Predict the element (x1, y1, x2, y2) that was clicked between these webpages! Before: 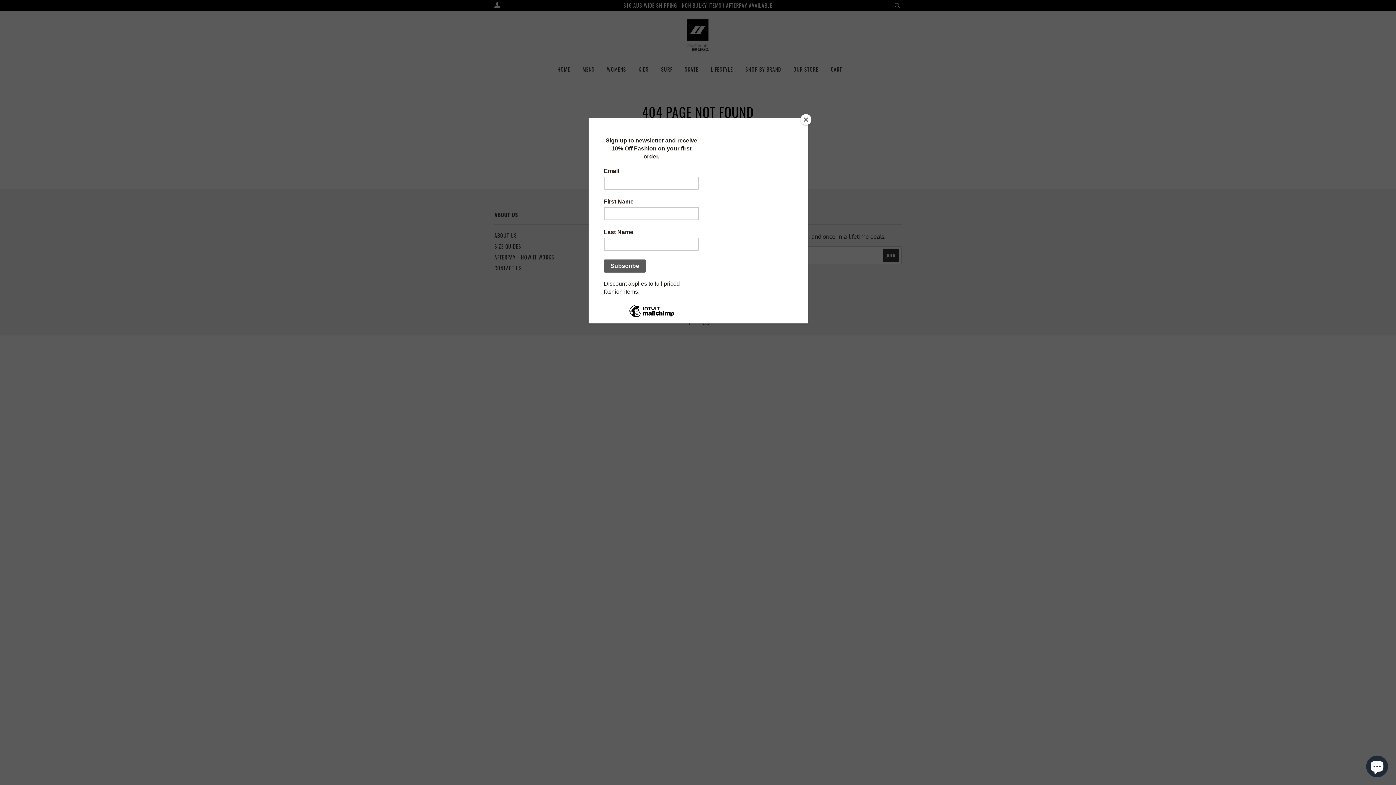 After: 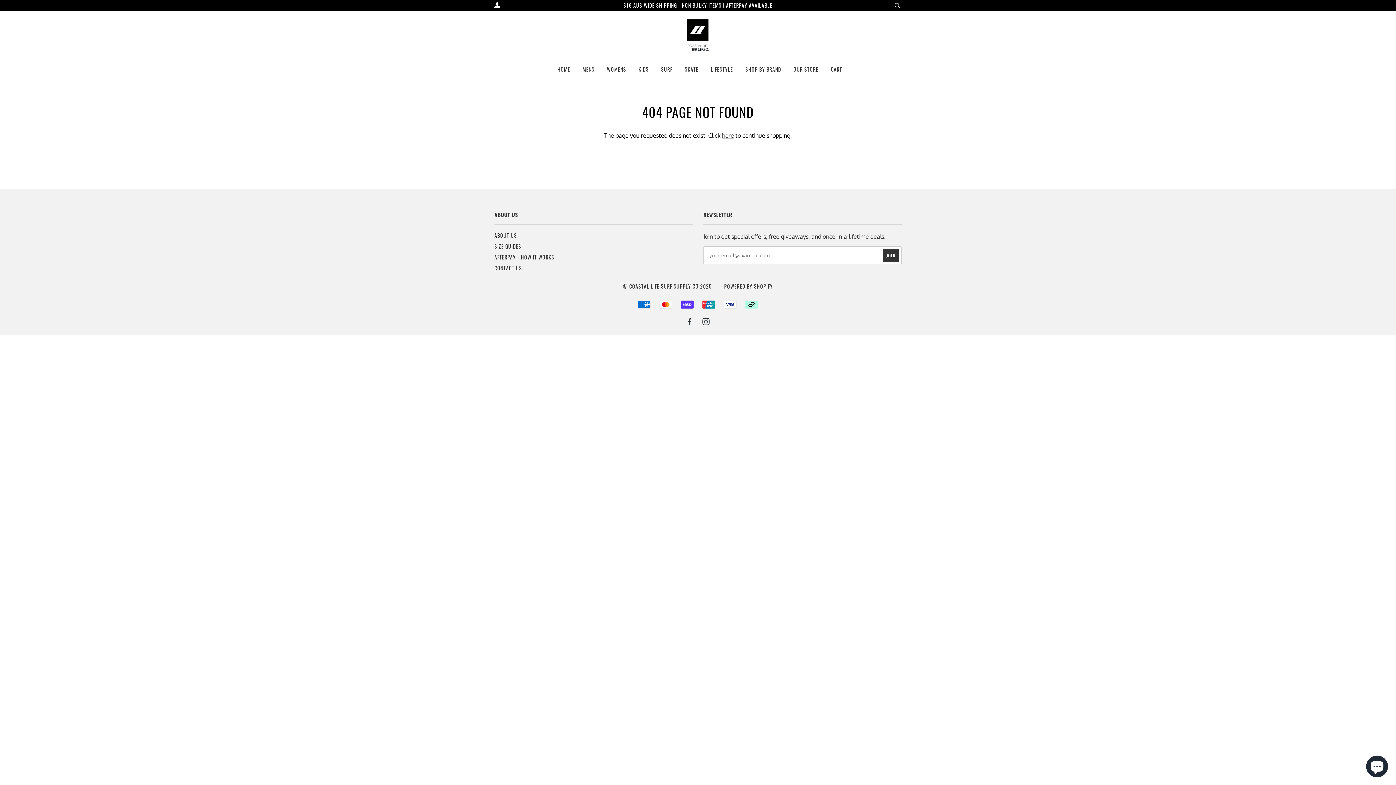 Action: label: Close bbox: (800, 114, 811, 125)